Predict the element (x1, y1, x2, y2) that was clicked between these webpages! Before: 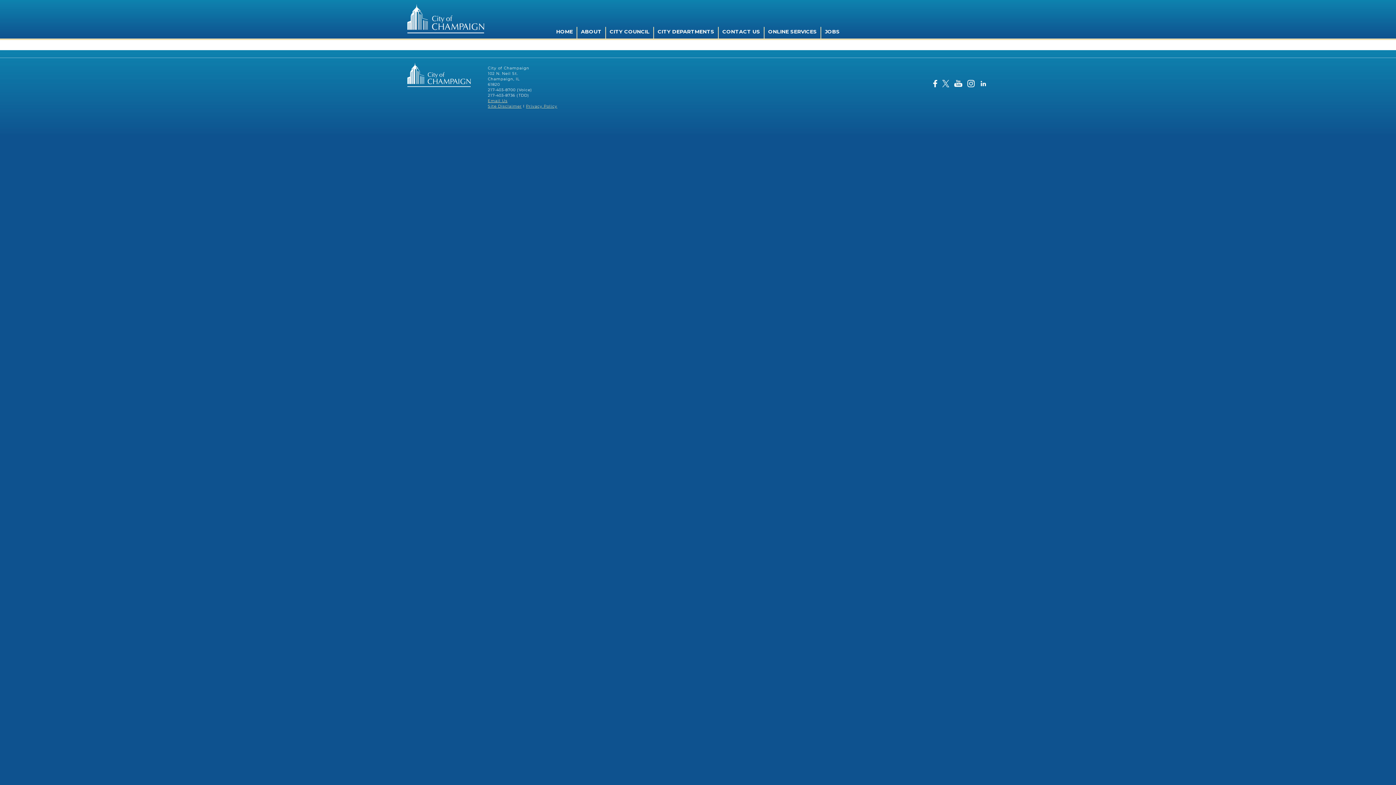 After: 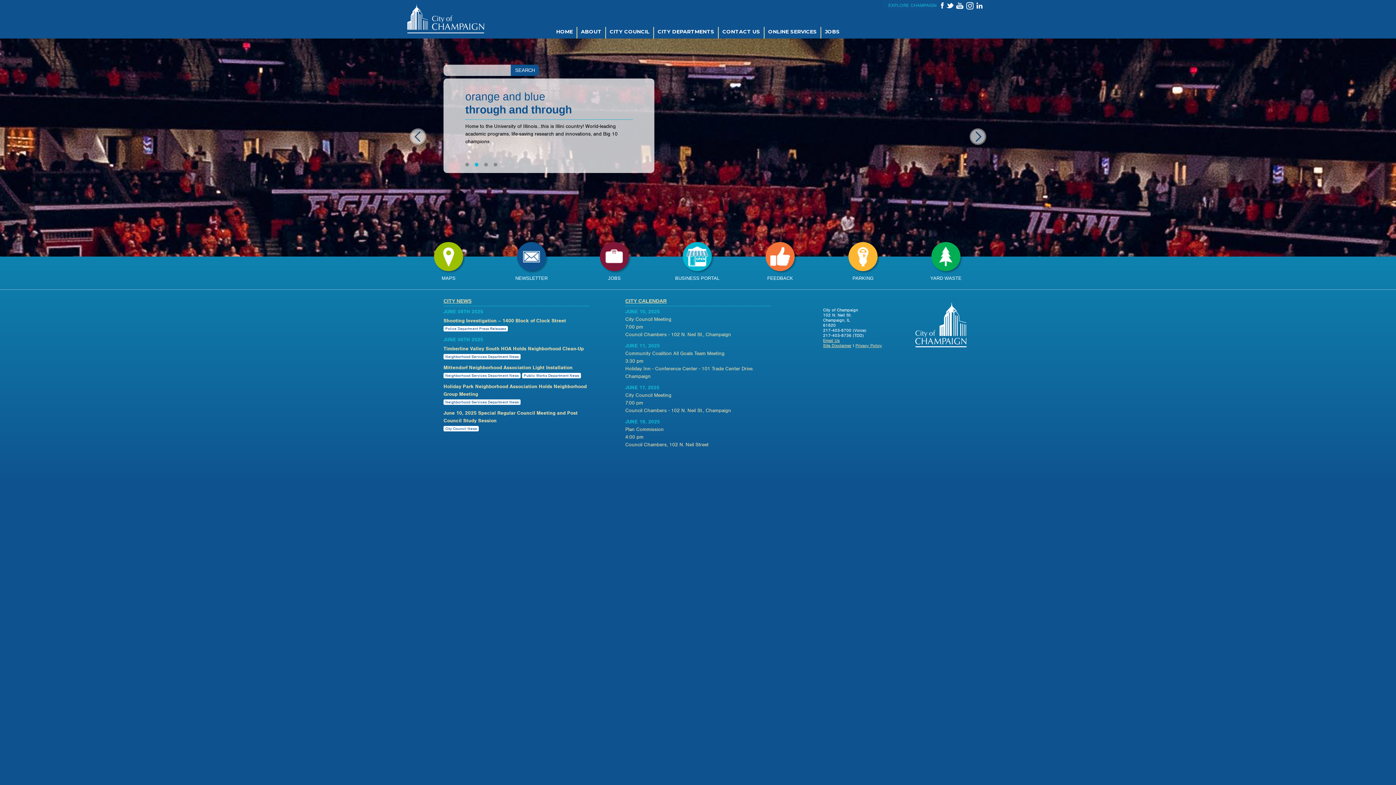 Action: bbox: (552, 26, 577, 38) label: HOME